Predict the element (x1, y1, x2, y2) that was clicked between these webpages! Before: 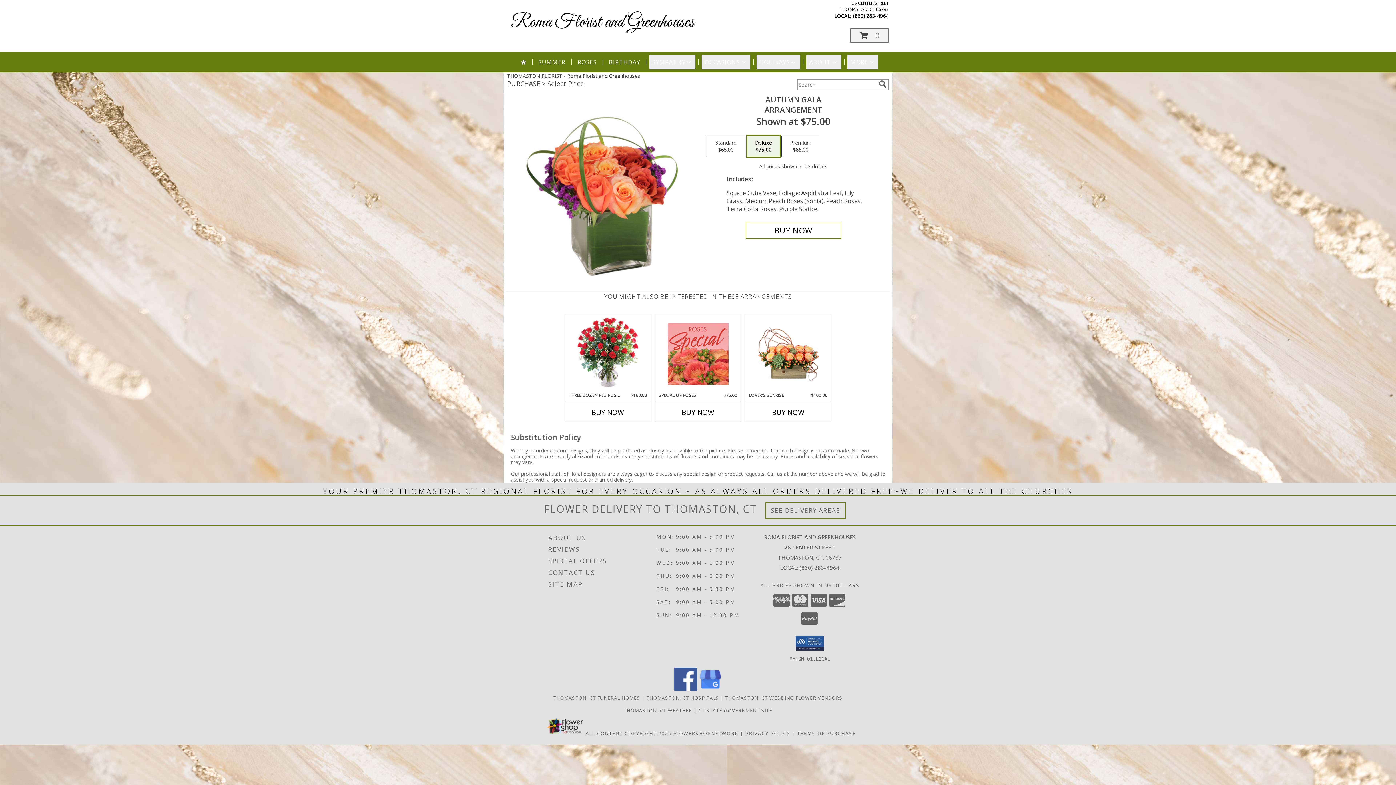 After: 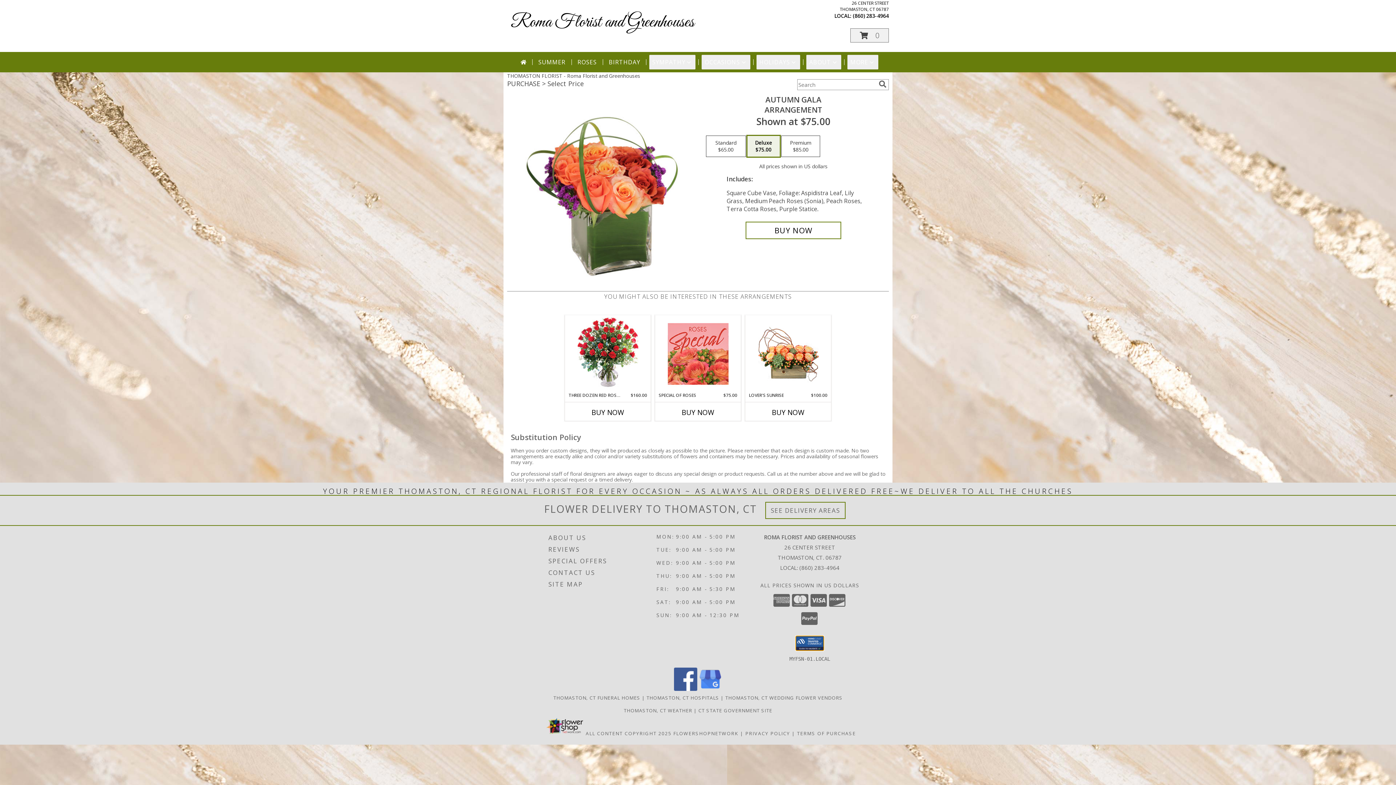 Action: bbox: (796, 636, 824, 650)